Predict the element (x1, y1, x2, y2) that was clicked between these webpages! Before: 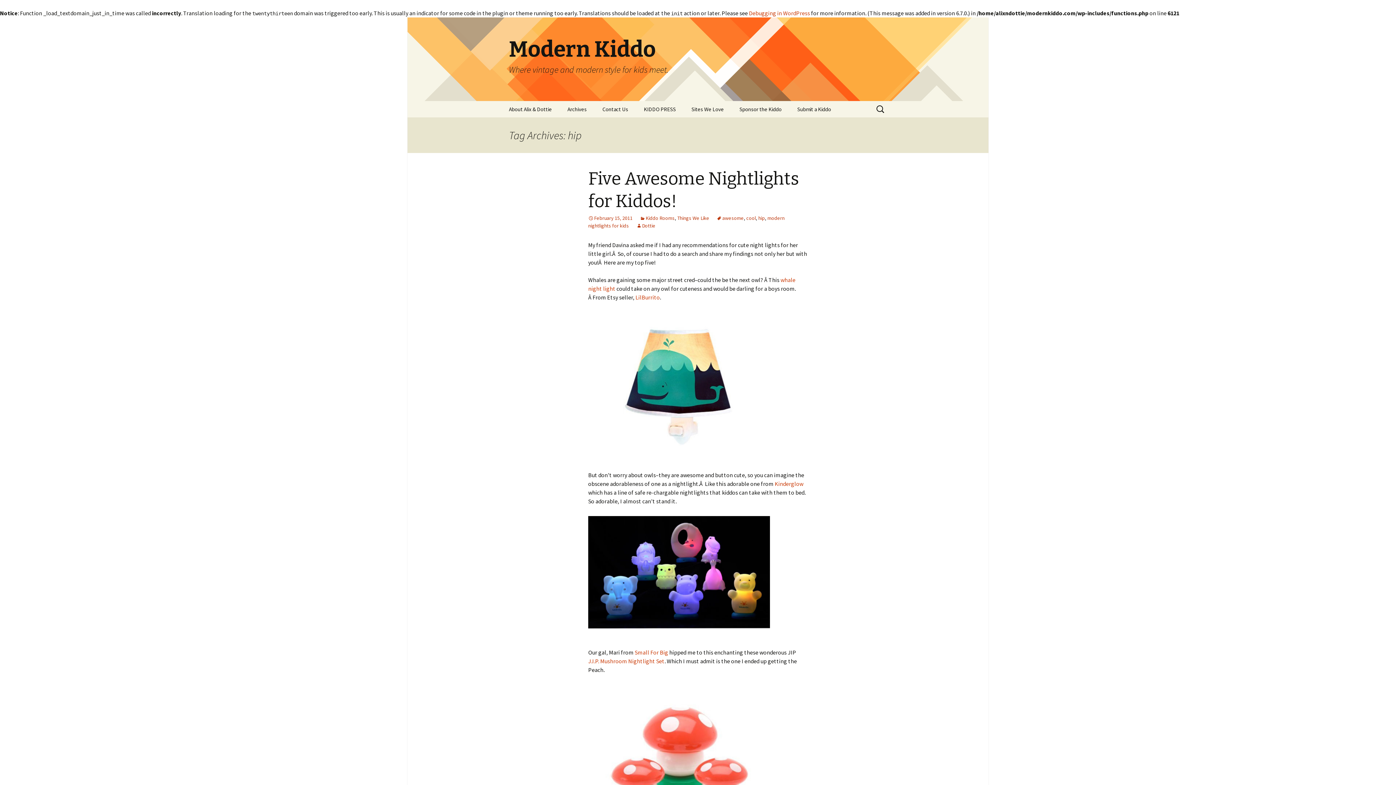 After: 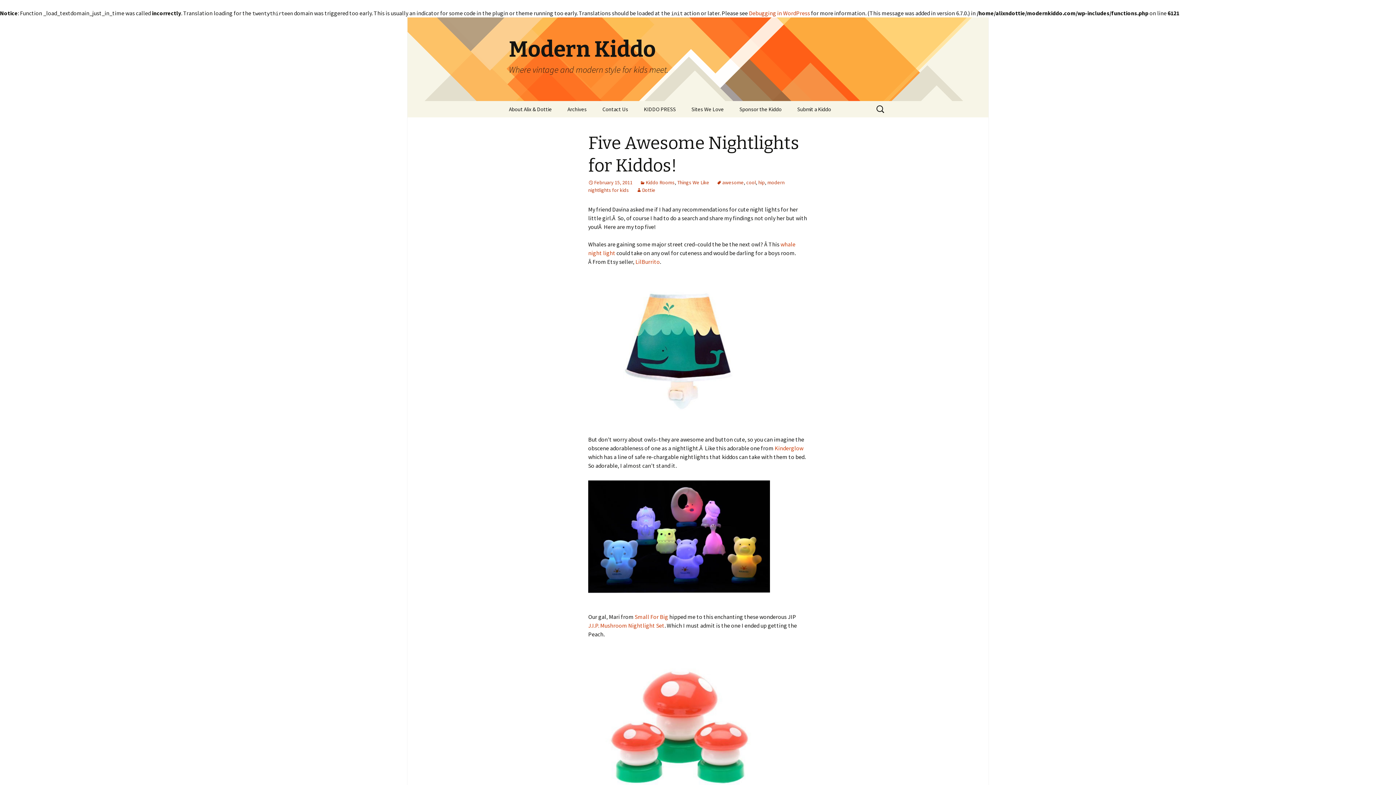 Action: label: February 15, 2011 bbox: (588, 214, 632, 221)